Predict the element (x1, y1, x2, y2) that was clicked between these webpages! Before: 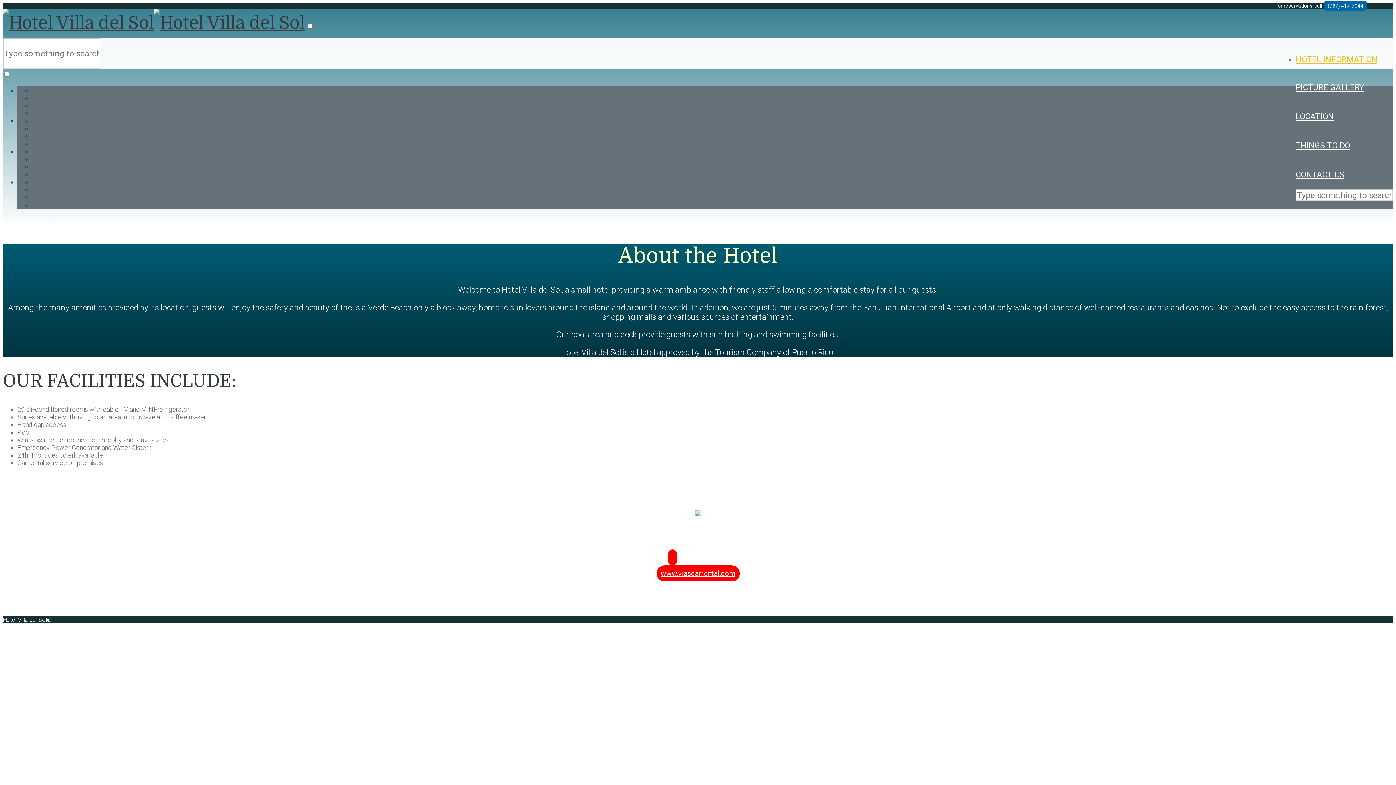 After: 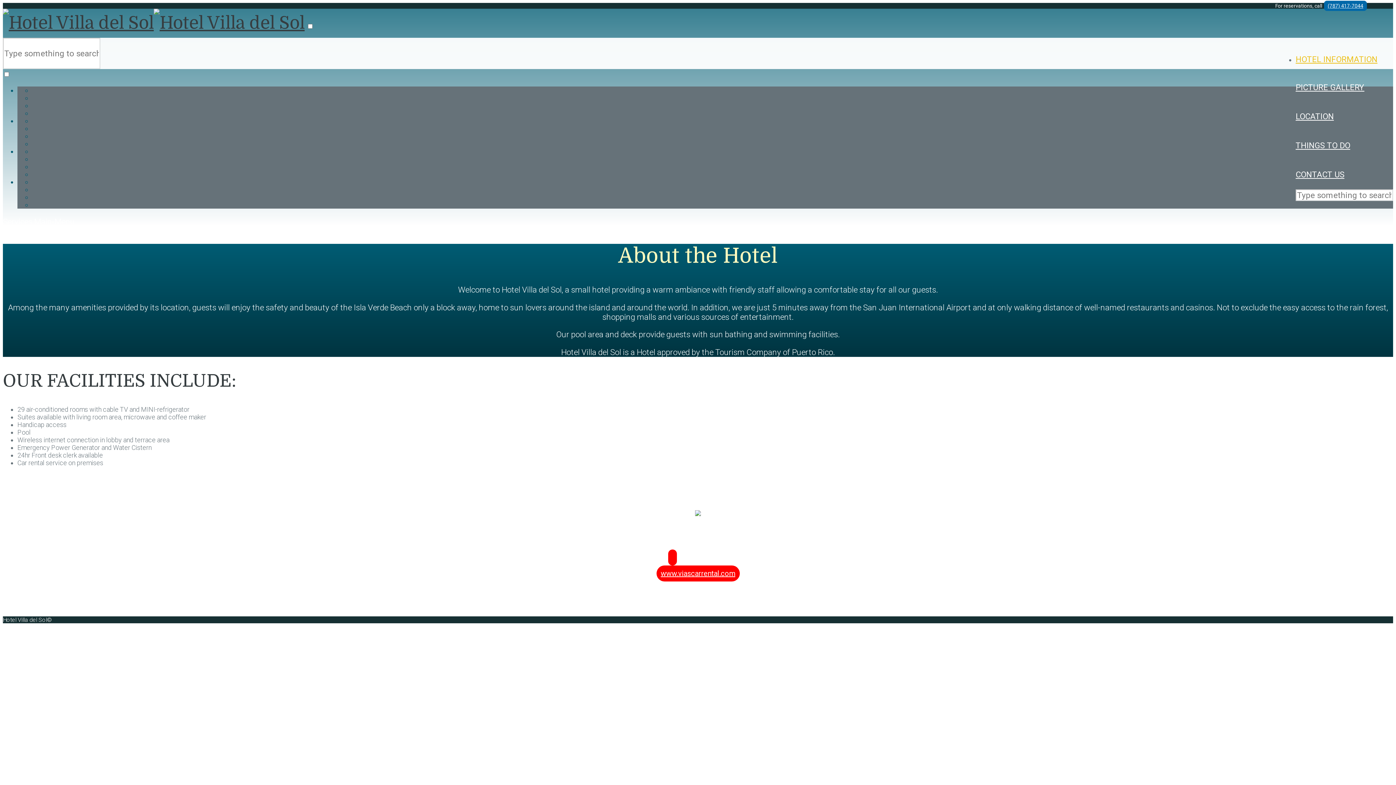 Action: bbox: (1324, 0, 1367, 10) label: (787) 417-7044